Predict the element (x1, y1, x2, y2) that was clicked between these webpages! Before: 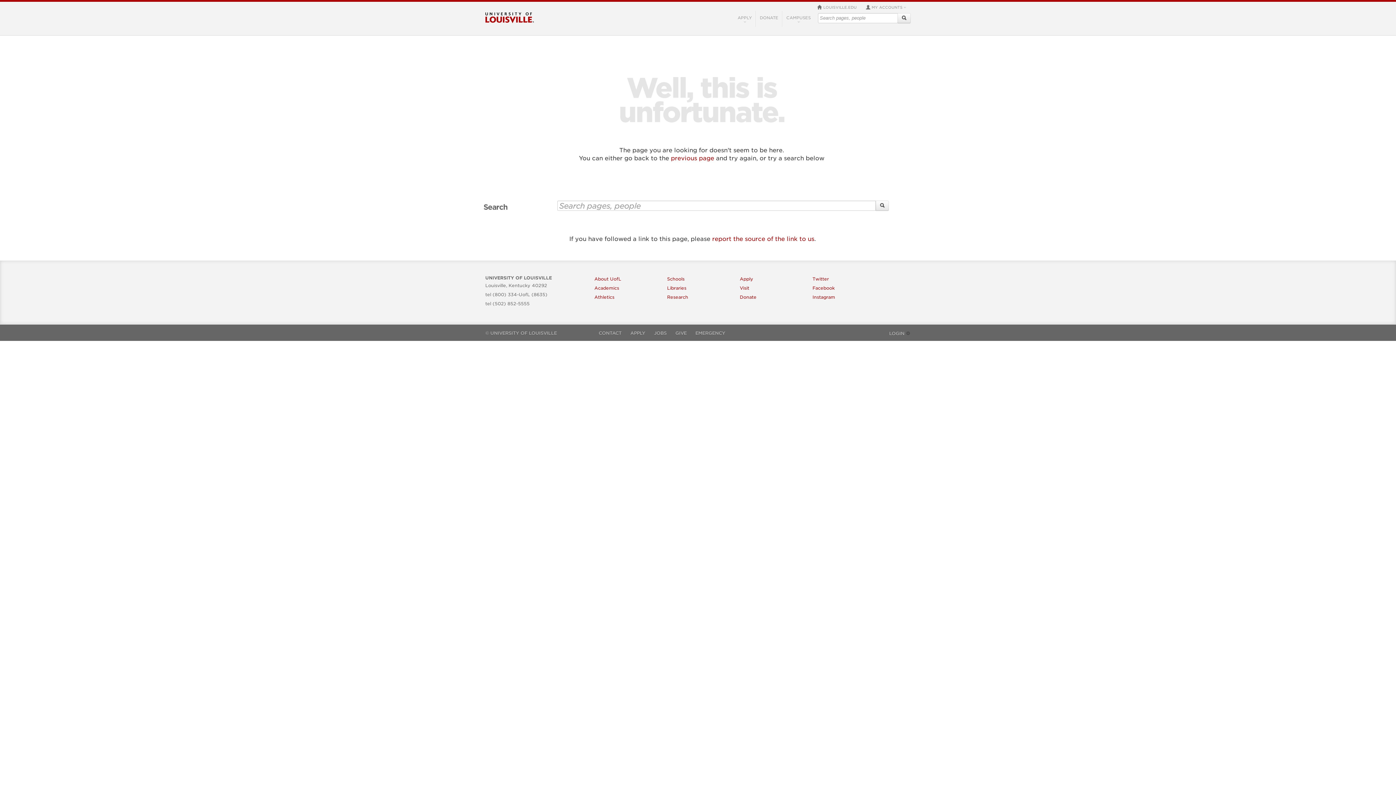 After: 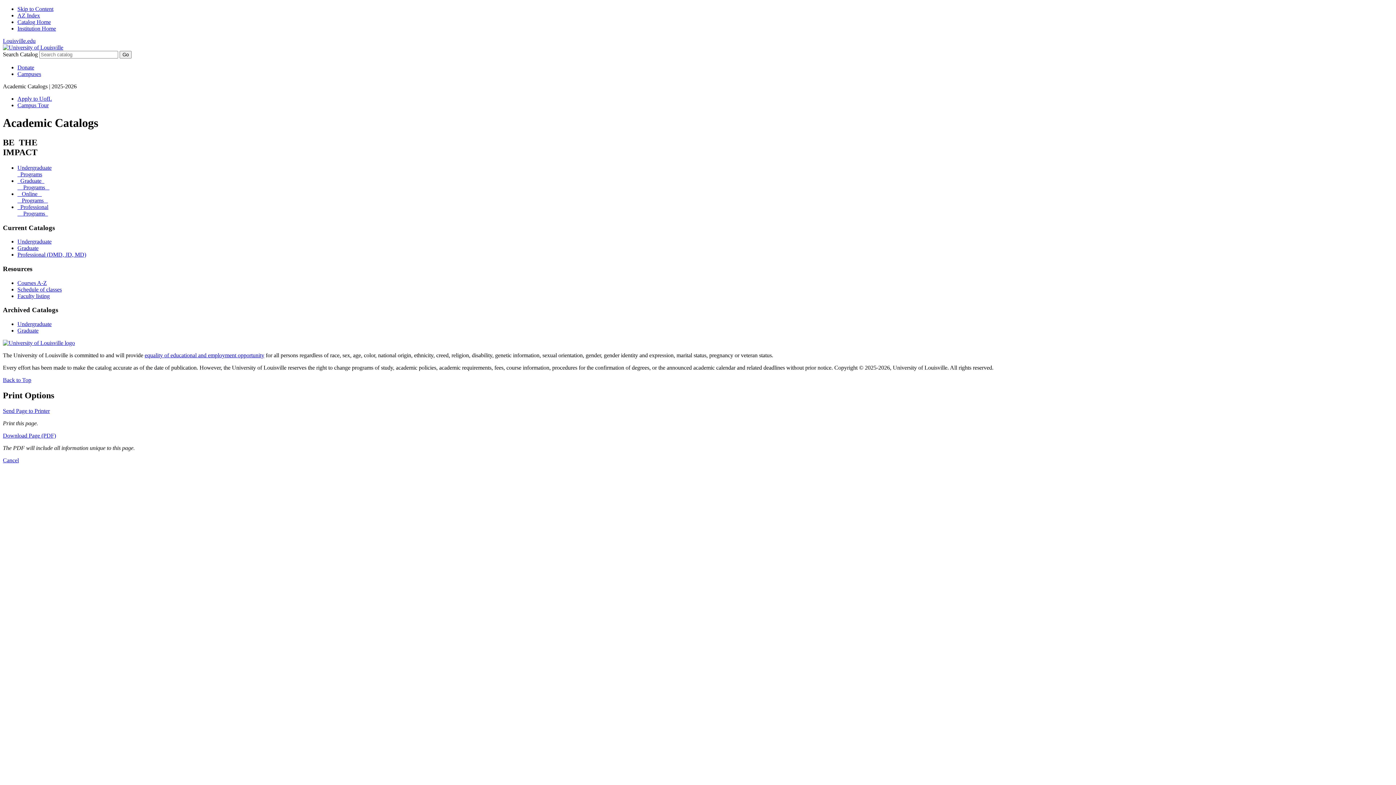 Action: bbox: (594, 285, 619, 290) label: Academics